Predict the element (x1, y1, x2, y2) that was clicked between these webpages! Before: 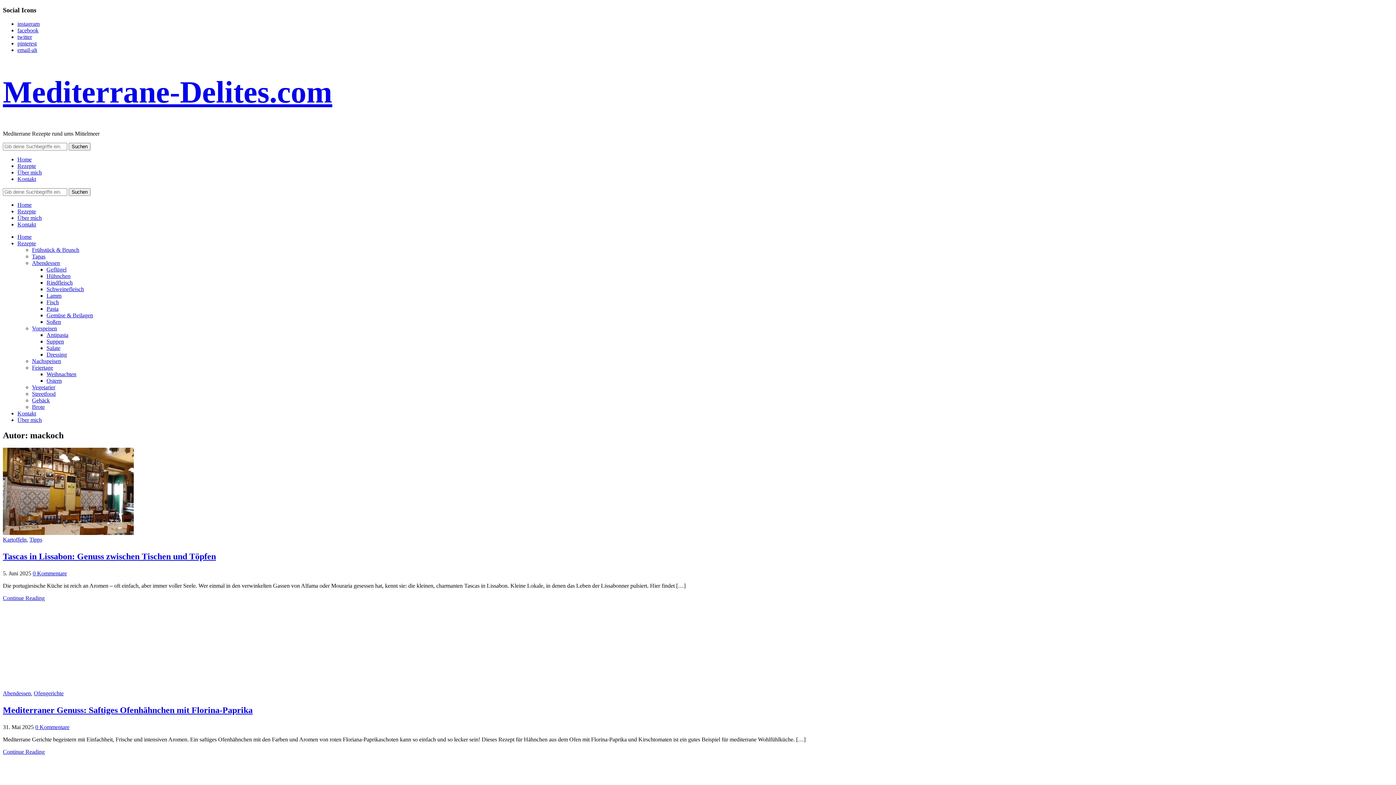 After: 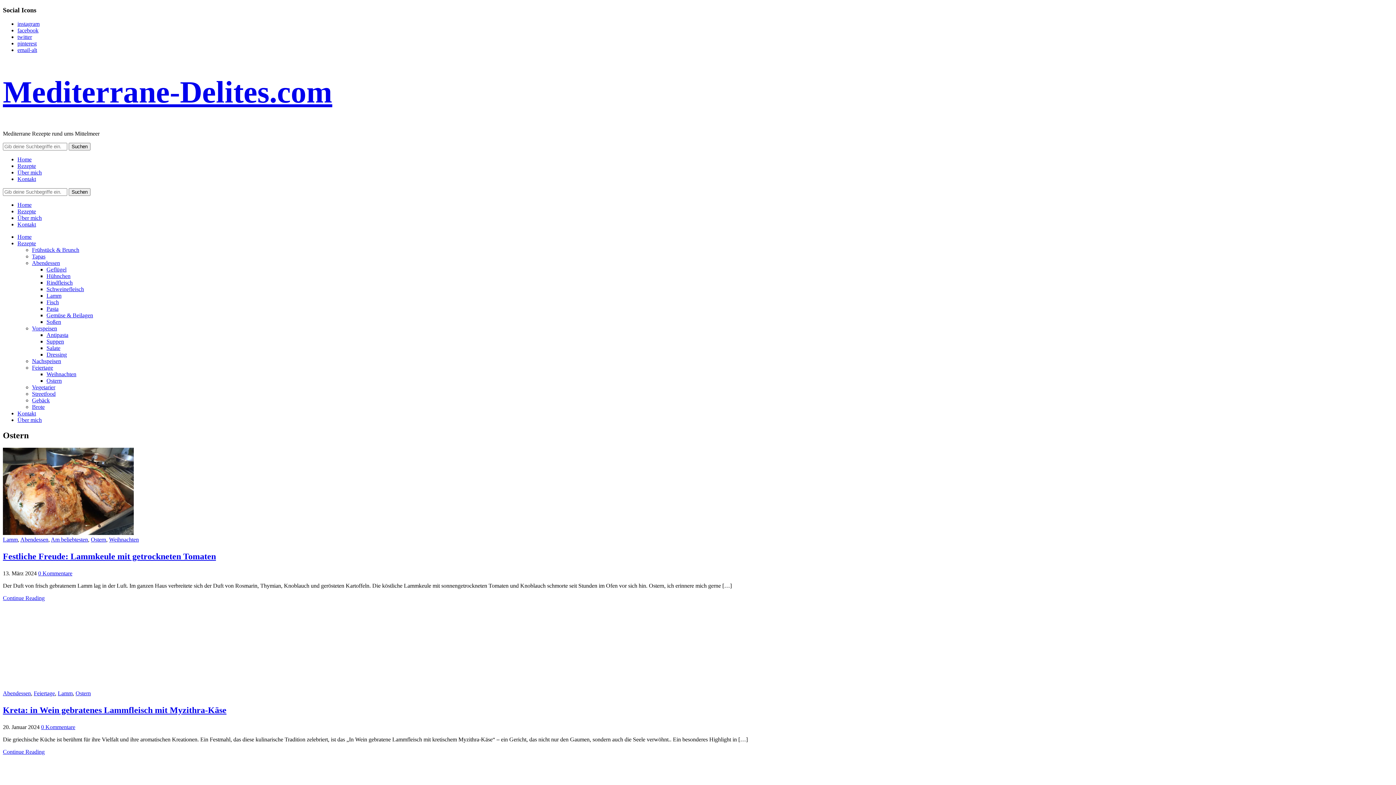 Action: bbox: (46, 377, 61, 383) label: Ostern